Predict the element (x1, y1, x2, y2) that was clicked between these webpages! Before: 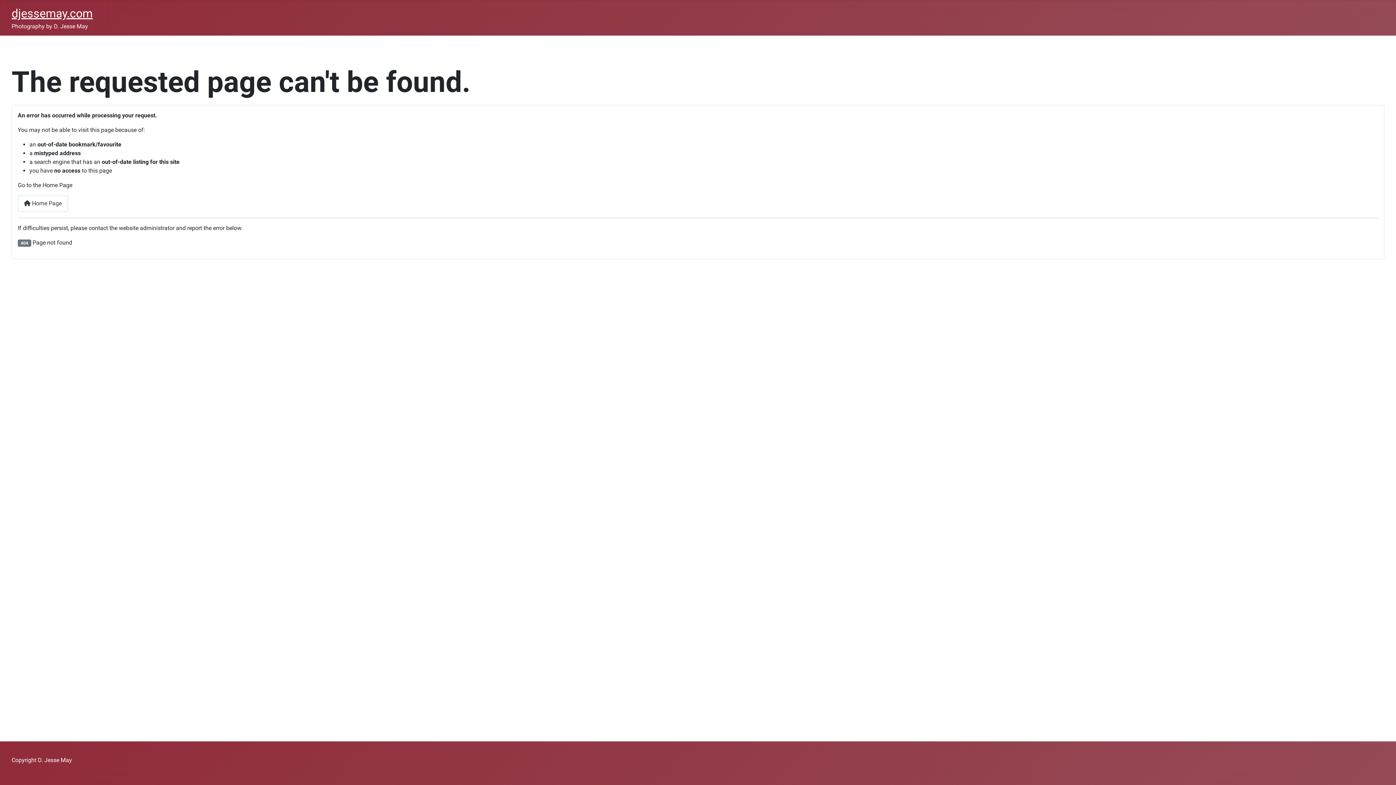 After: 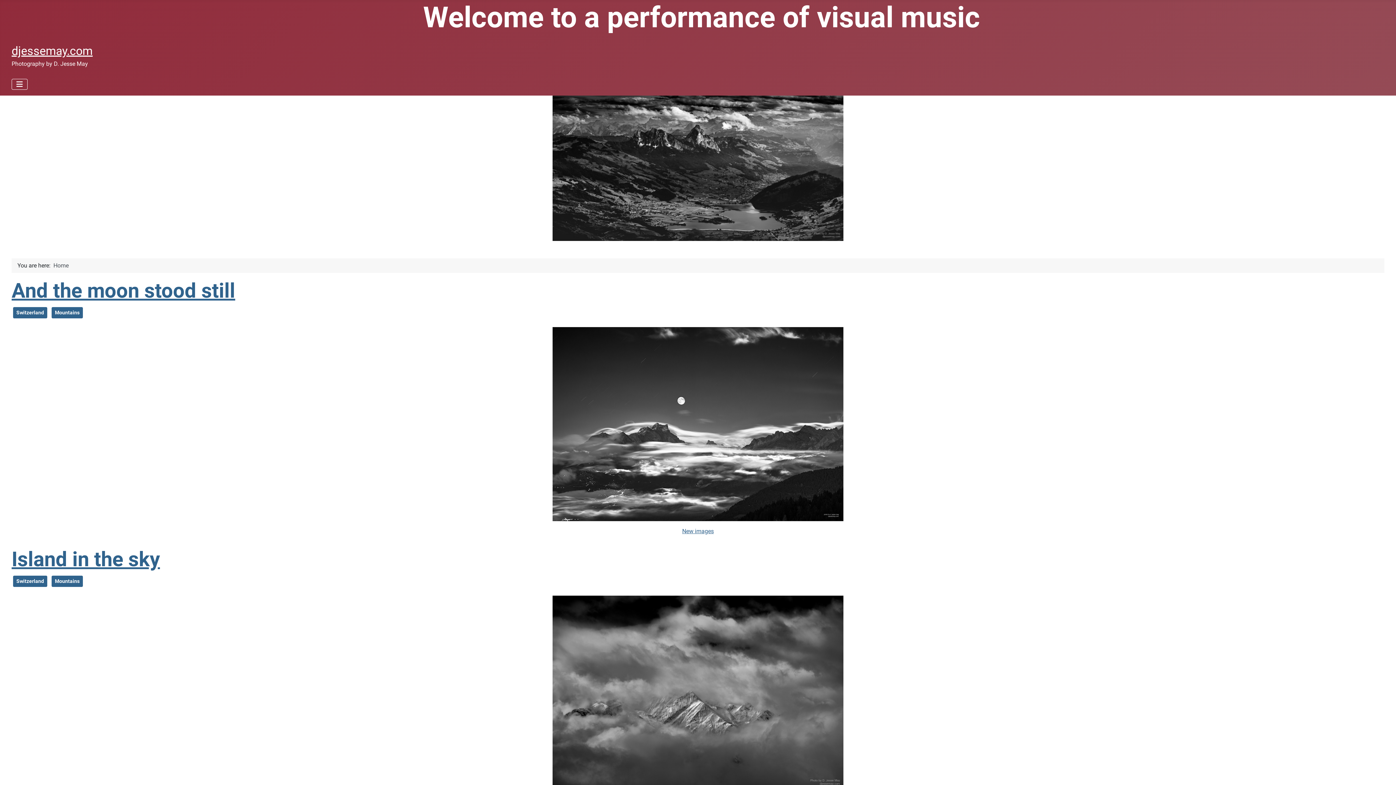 Action: bbox: (11, 6, 92, 20) label: djessemay.com